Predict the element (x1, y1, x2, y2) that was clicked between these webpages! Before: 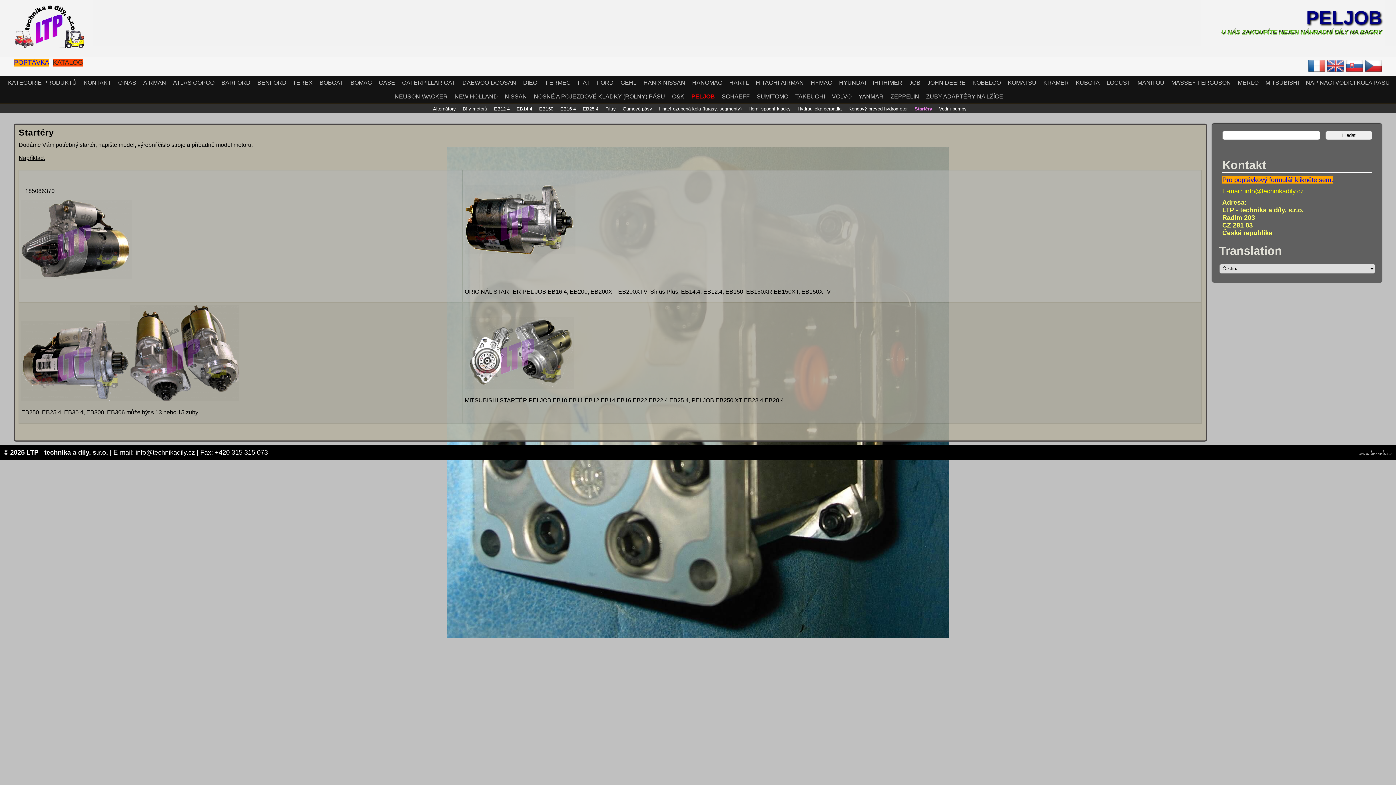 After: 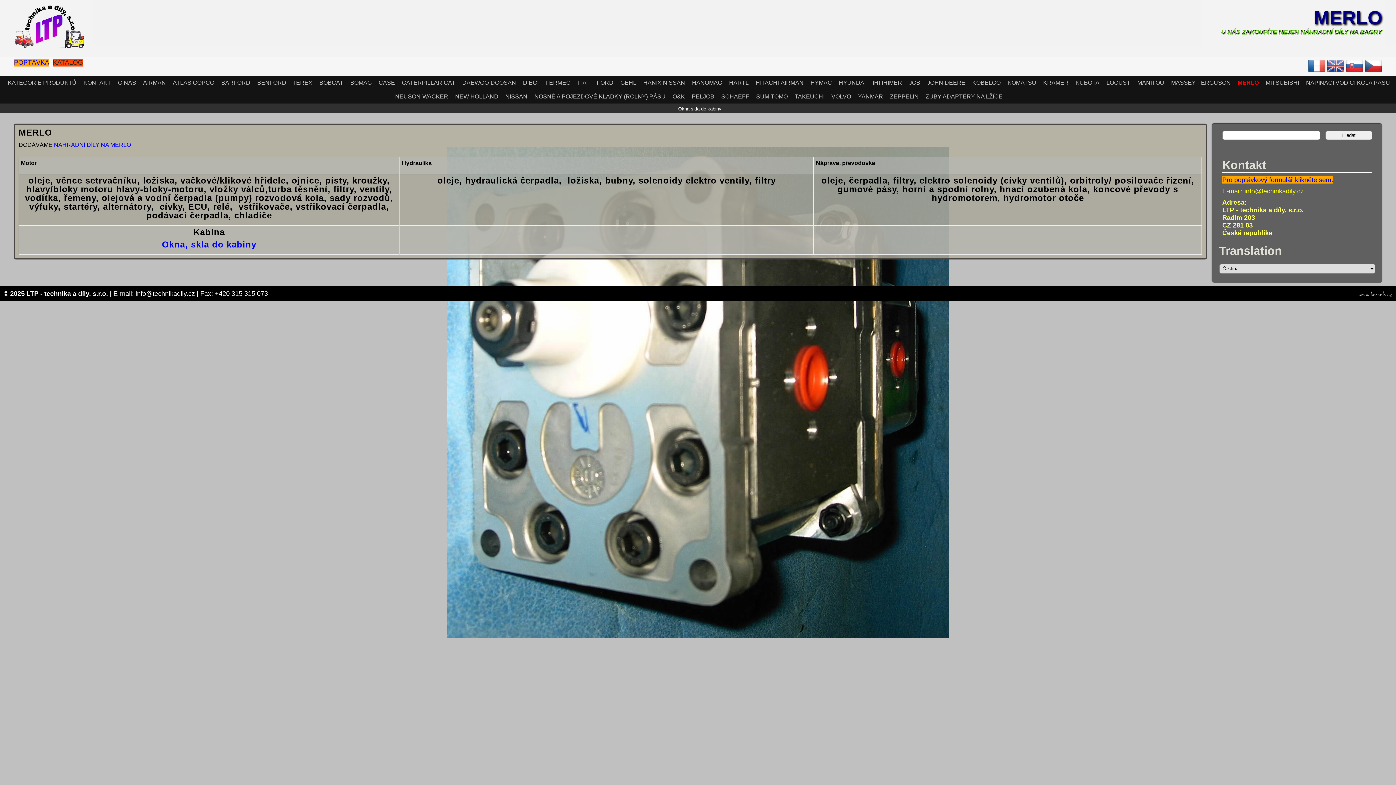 Action: bbox: (1238, 79, 1258, 85) label: MERLO